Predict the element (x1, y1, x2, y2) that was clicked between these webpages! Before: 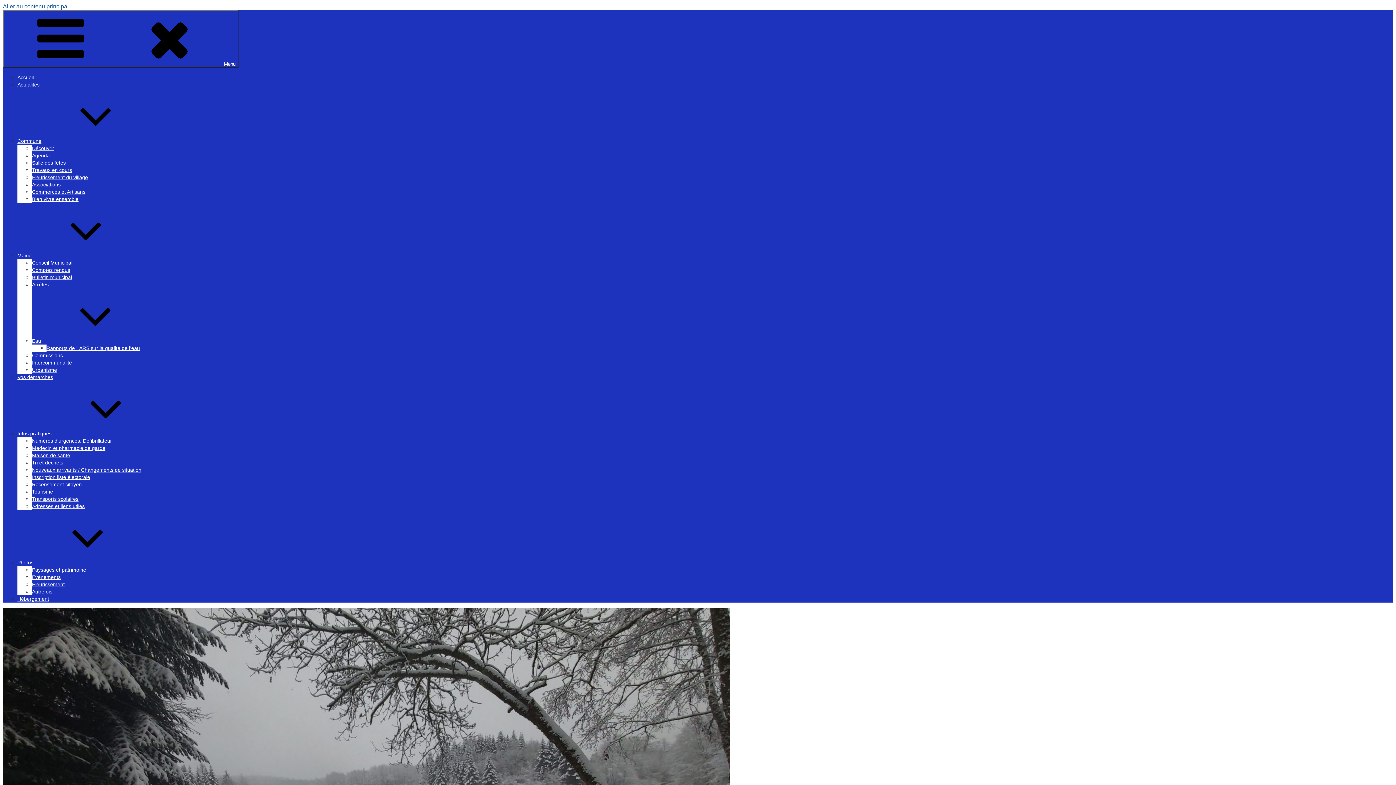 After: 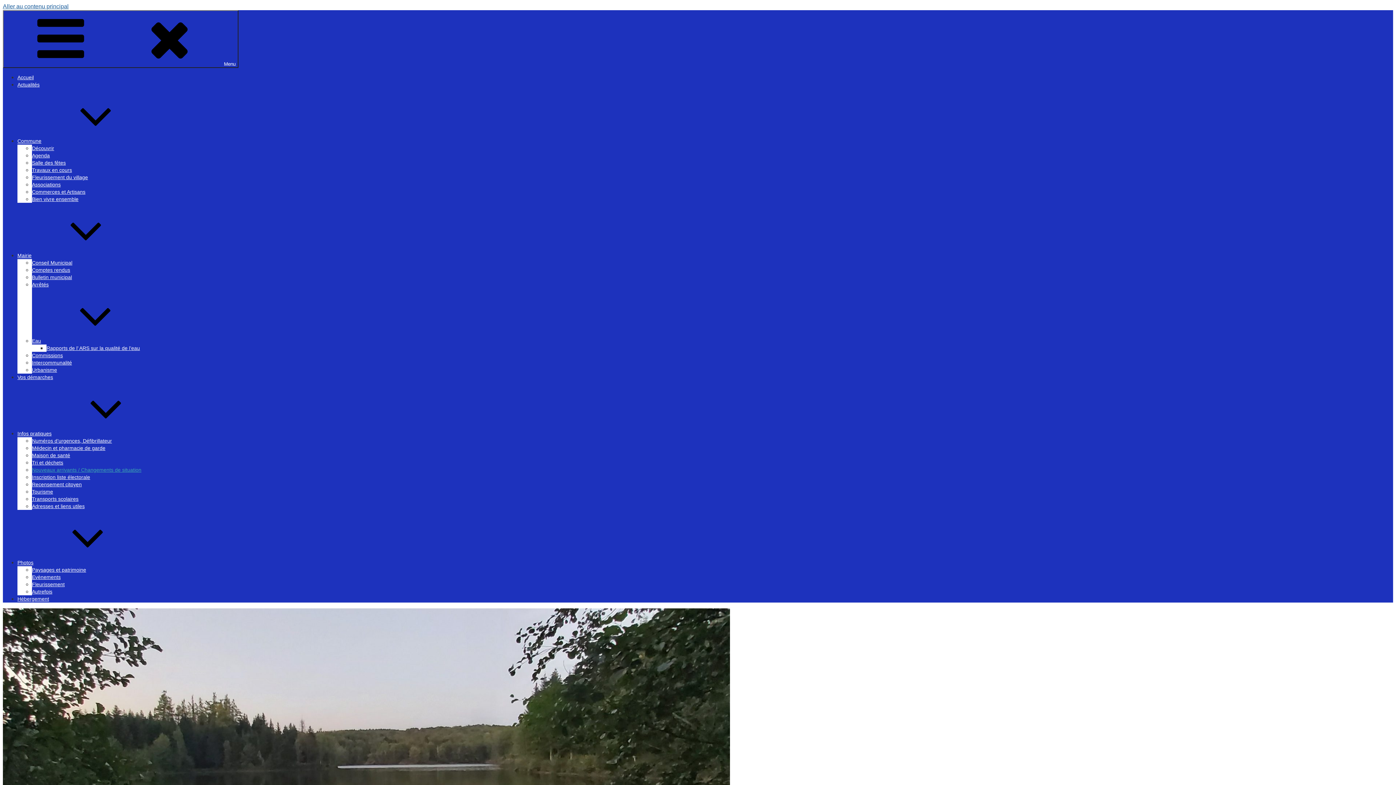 Action: label: Nouveaux arrivants / Changements de situation bbox: (32, 467, 141, 473)